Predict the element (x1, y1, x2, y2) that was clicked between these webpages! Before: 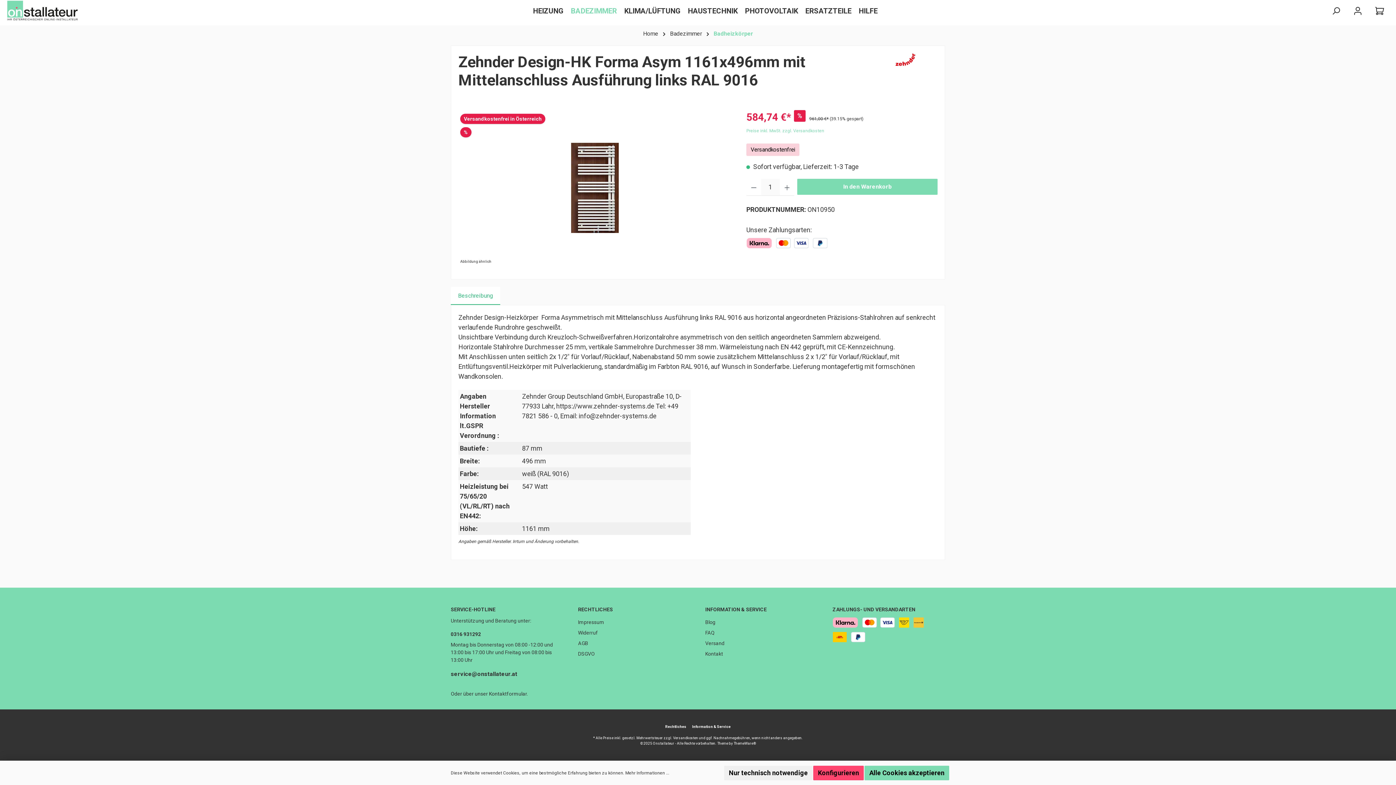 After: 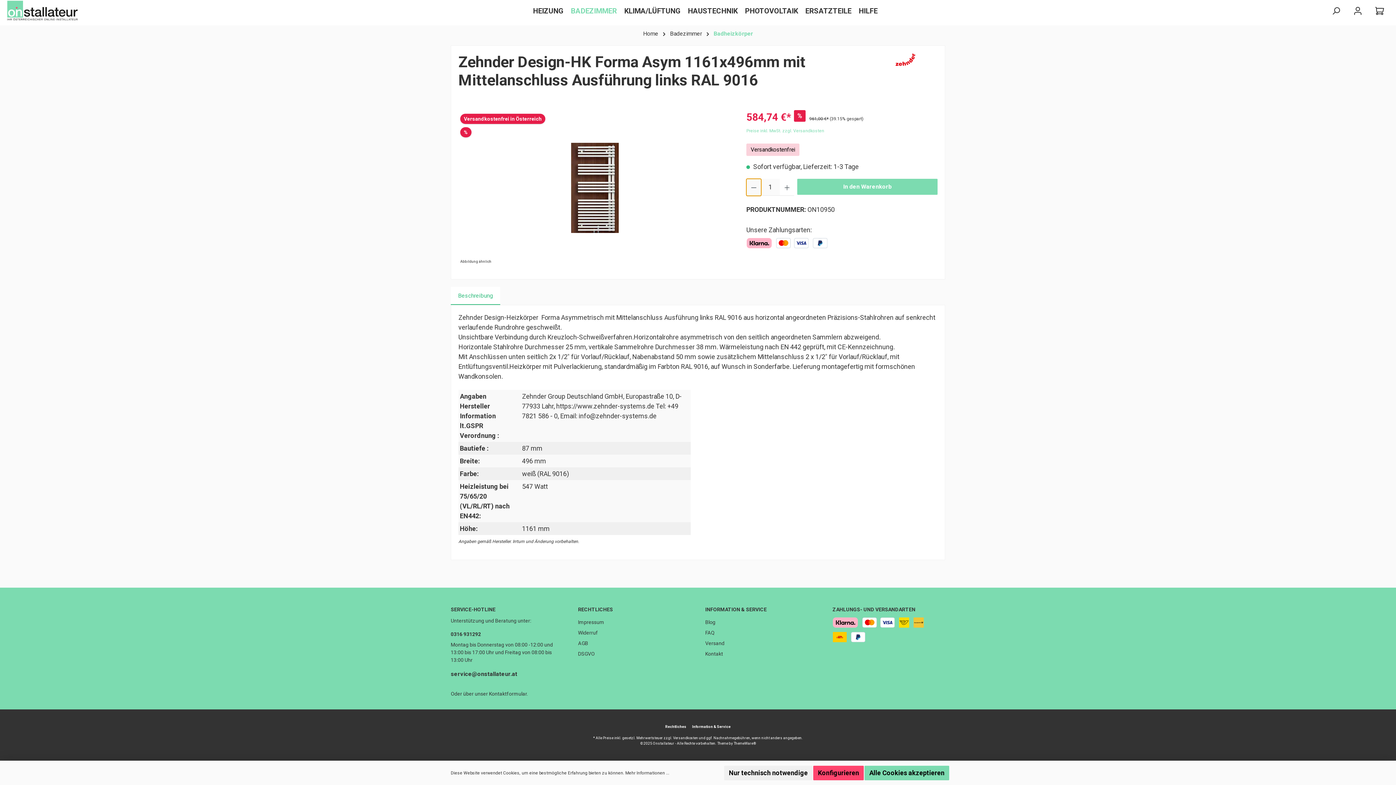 Action: bbox: (746, 178, 761, 196) label: Anzahl verringern